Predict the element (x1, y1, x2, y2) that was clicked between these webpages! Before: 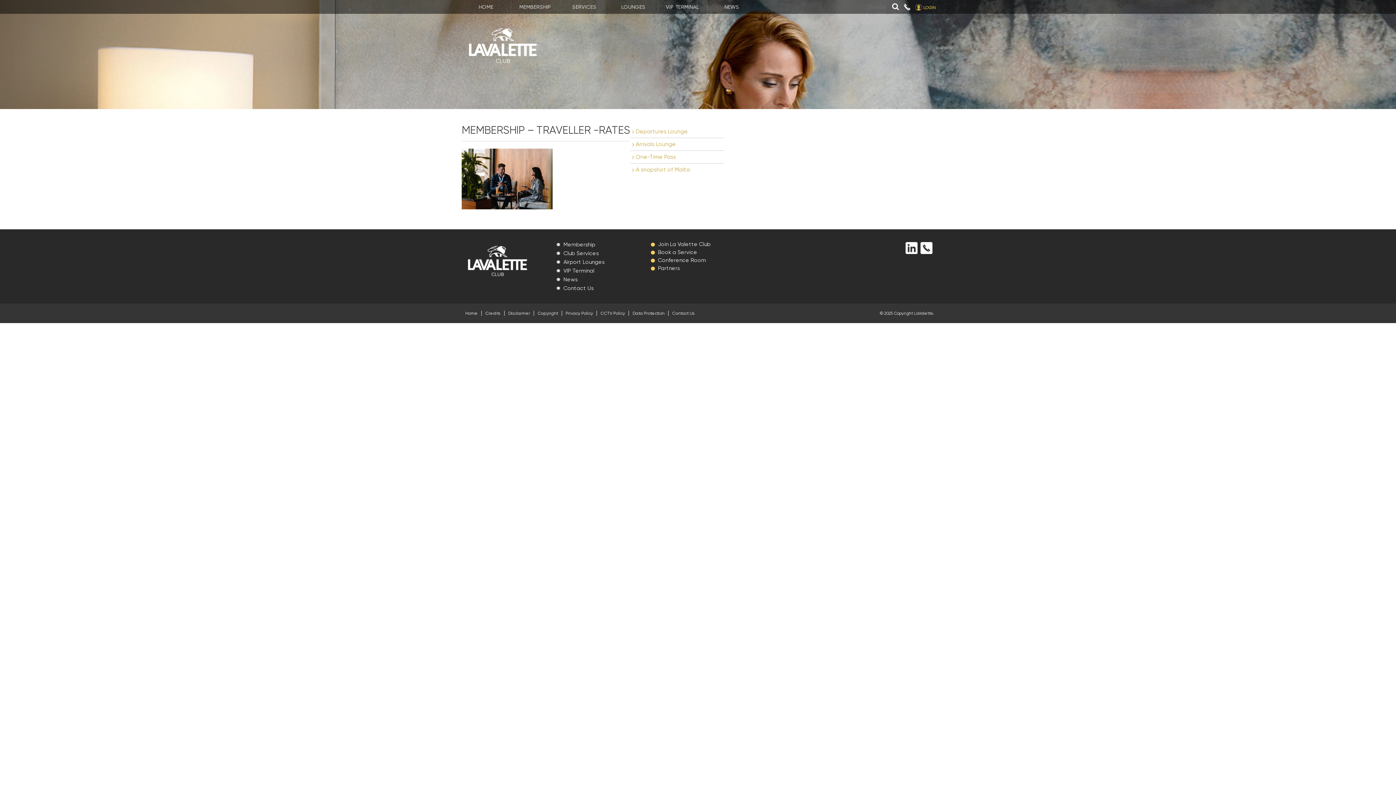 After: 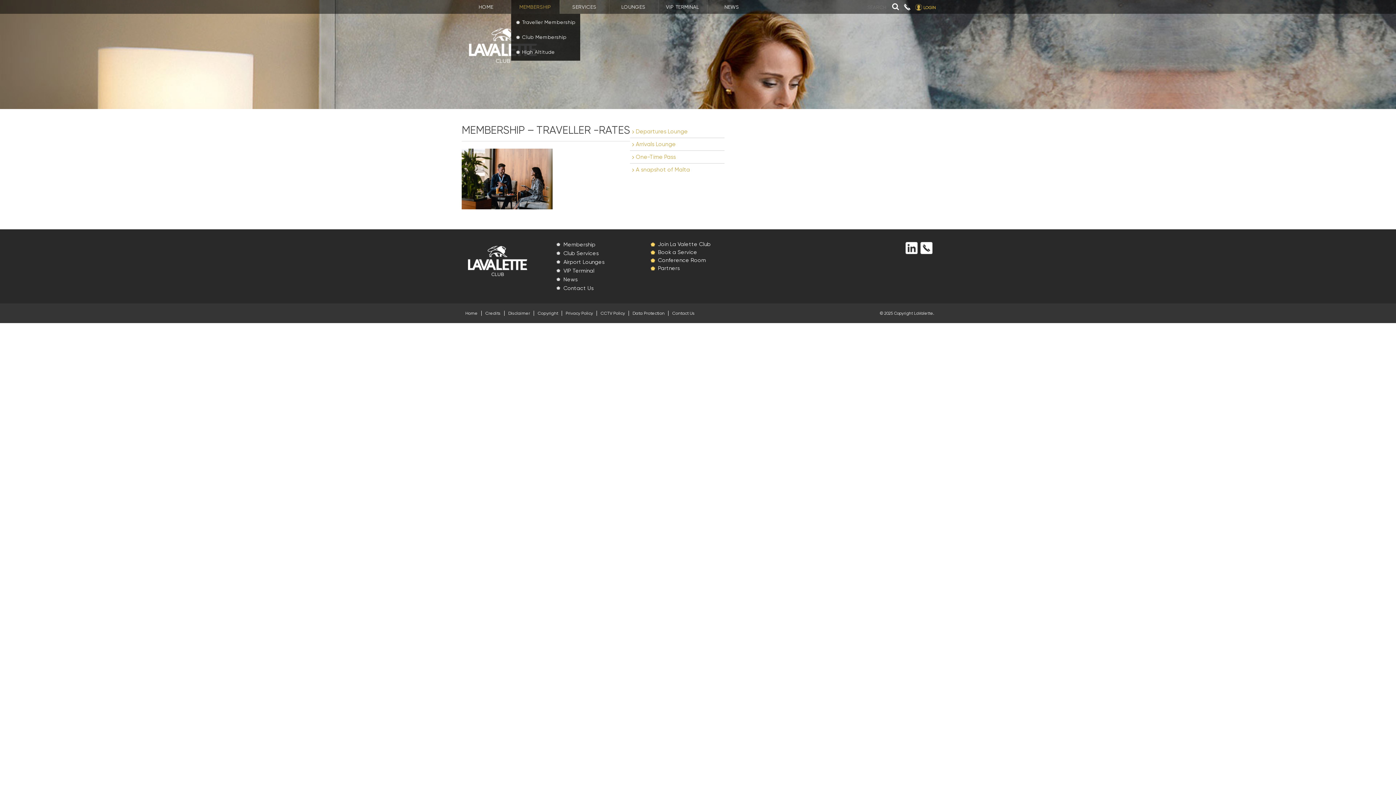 Action: bbox: (511, 0, 559, 13) label: MEMBERSHIP